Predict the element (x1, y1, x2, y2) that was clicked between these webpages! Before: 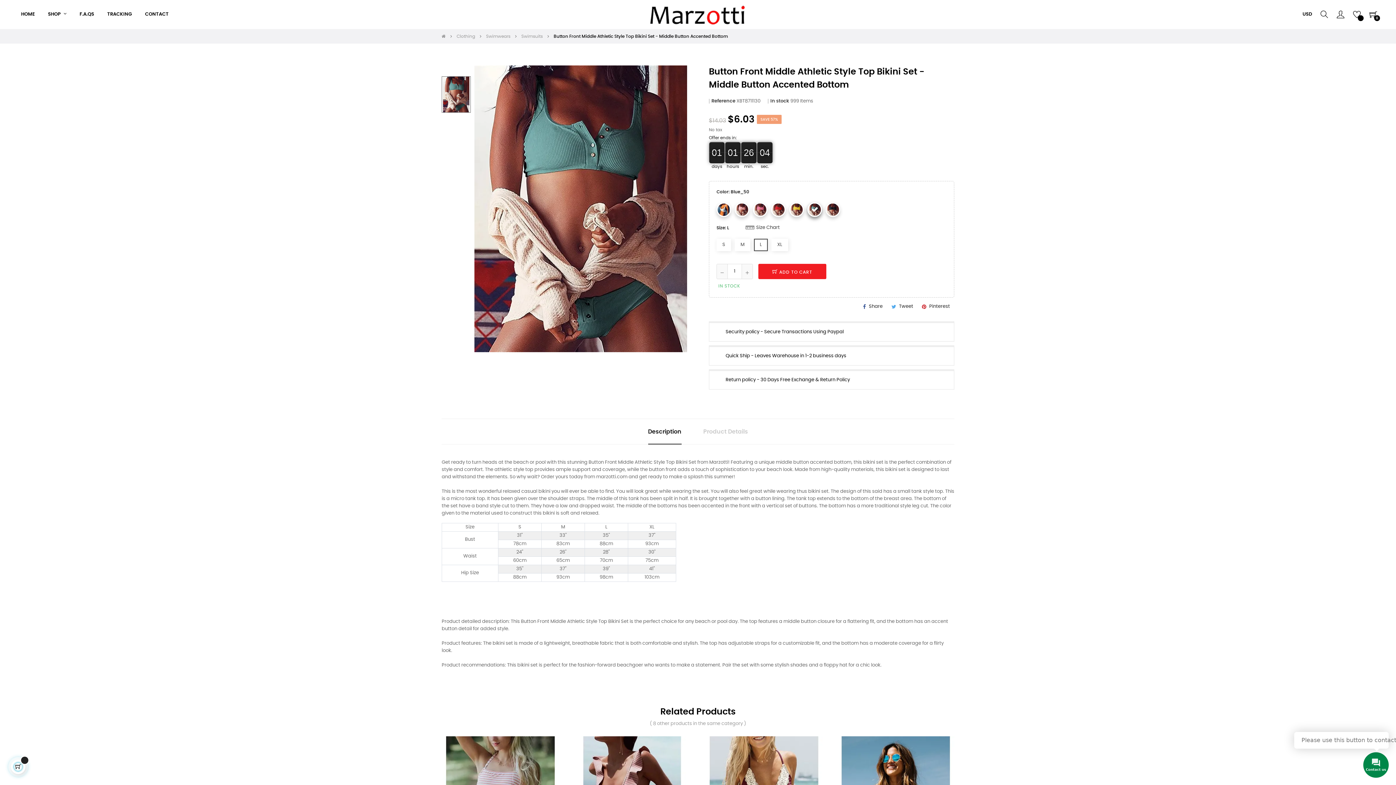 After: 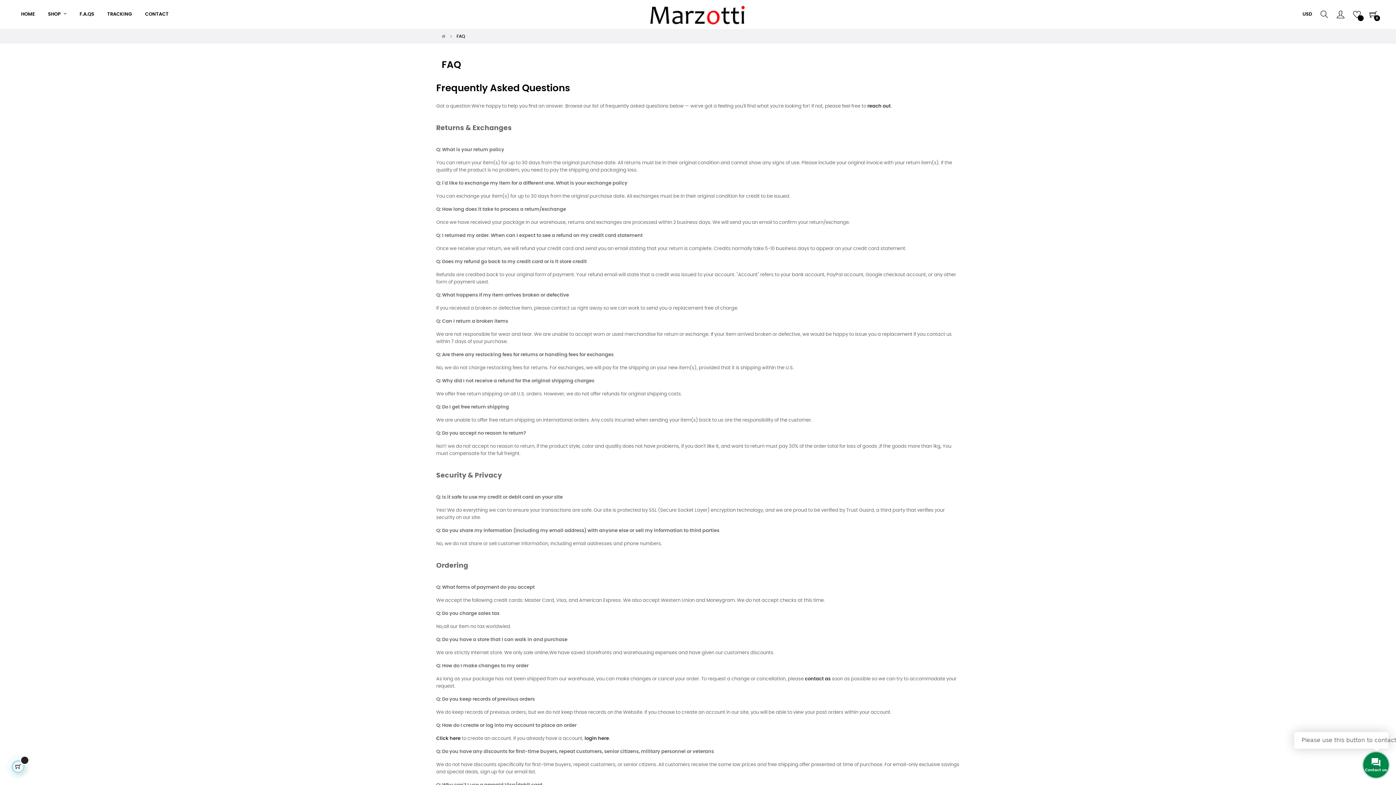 Action: label: F.A.QS bbox: (73, 0, 100, 29)